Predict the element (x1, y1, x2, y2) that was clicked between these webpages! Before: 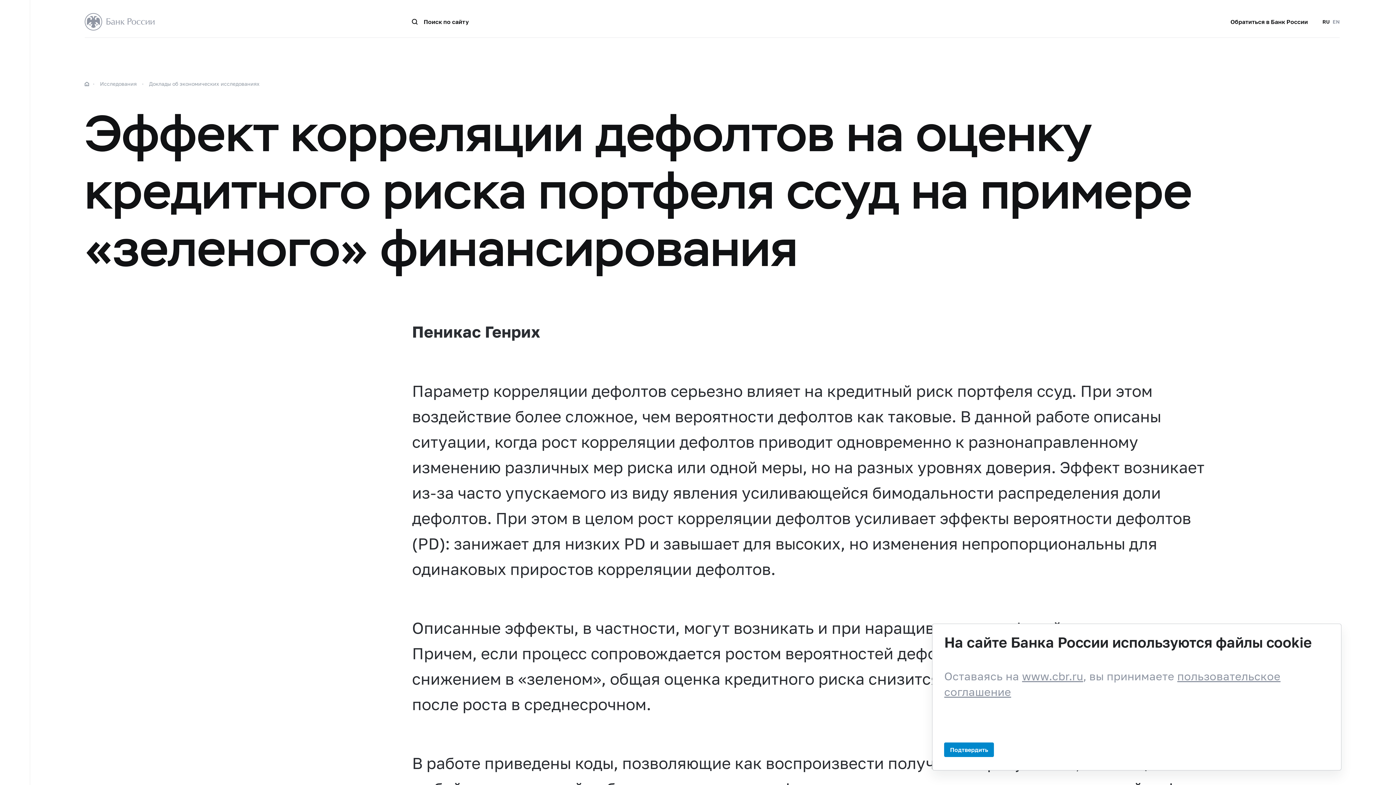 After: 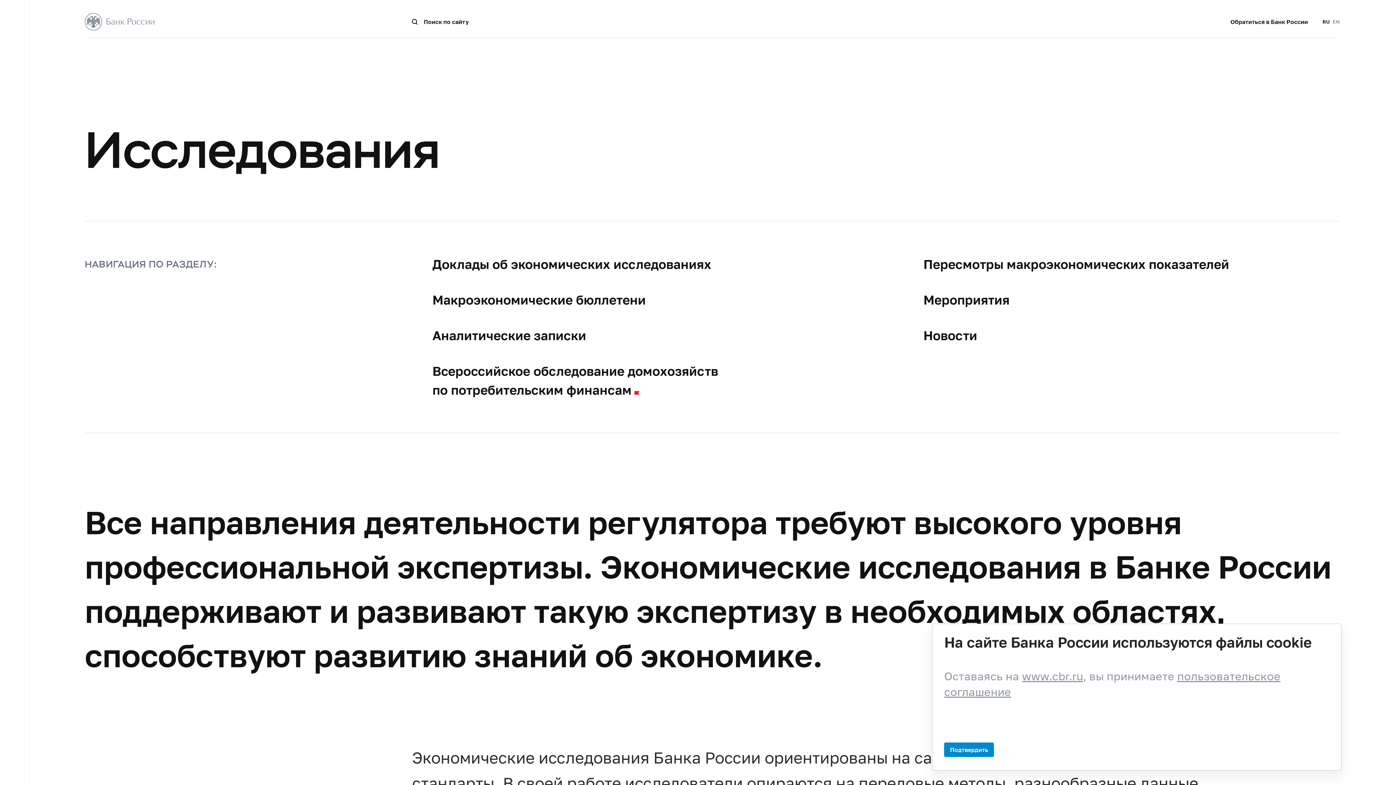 Action: bbox: (100, 80, 136, 86) label: Исследования